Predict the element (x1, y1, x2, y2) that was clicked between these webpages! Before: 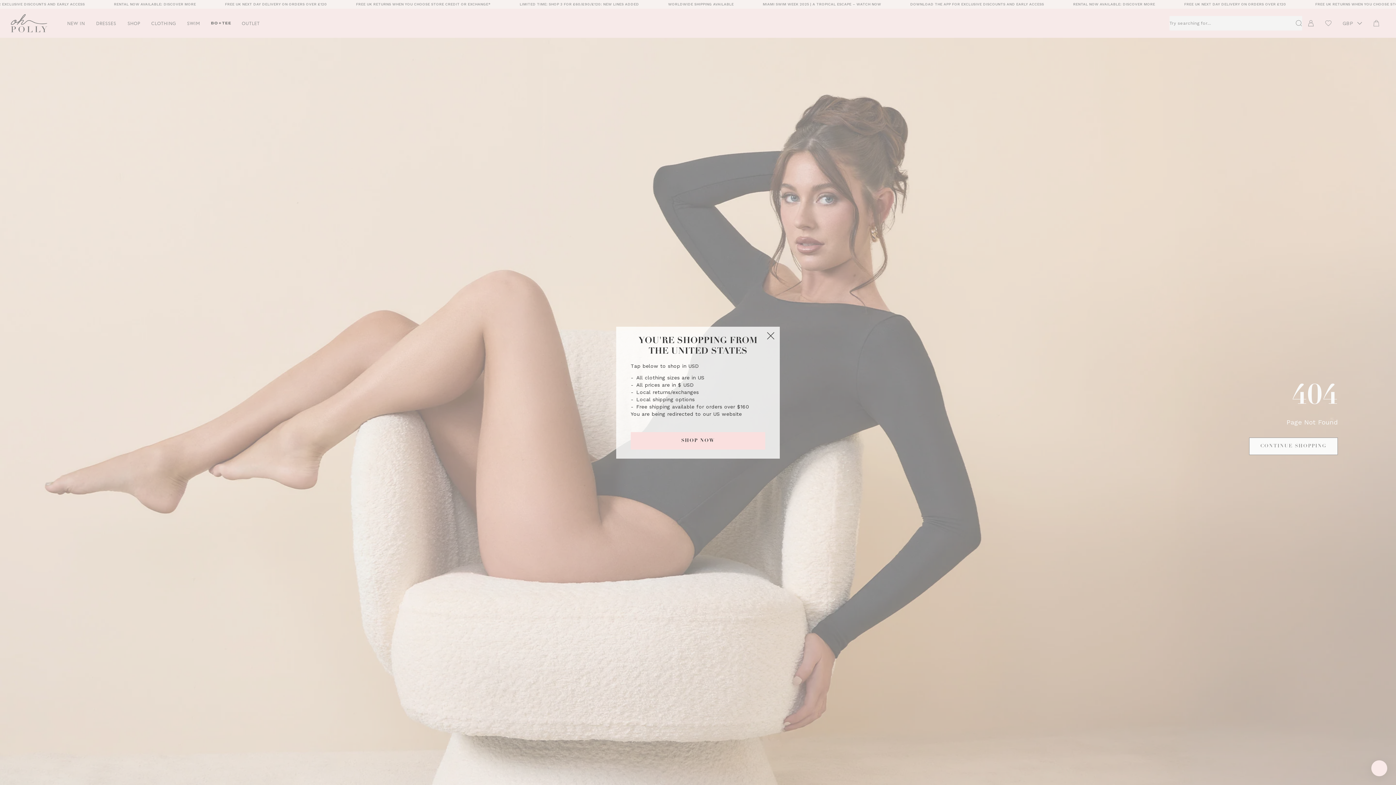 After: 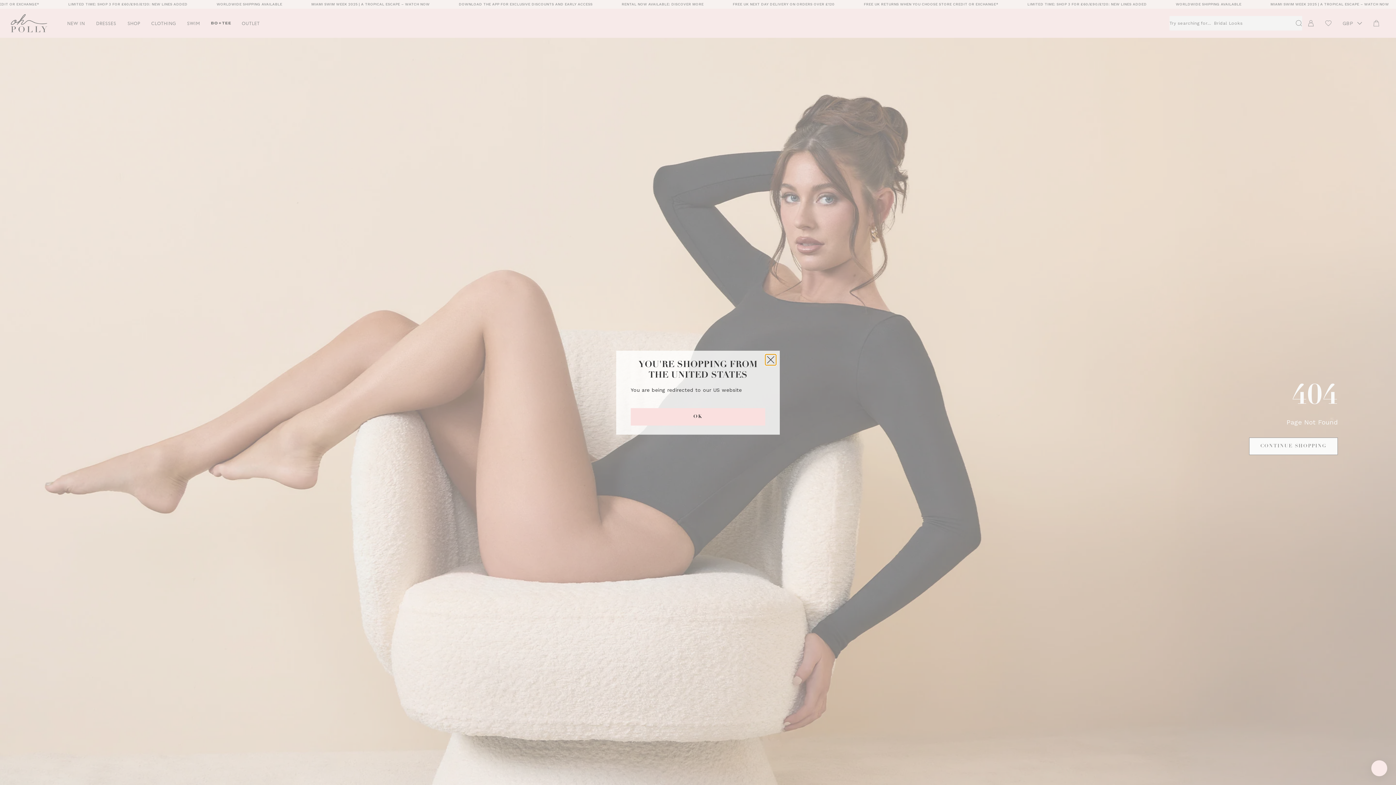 Action: label: Close bbox: (765, 330, 776, 341)